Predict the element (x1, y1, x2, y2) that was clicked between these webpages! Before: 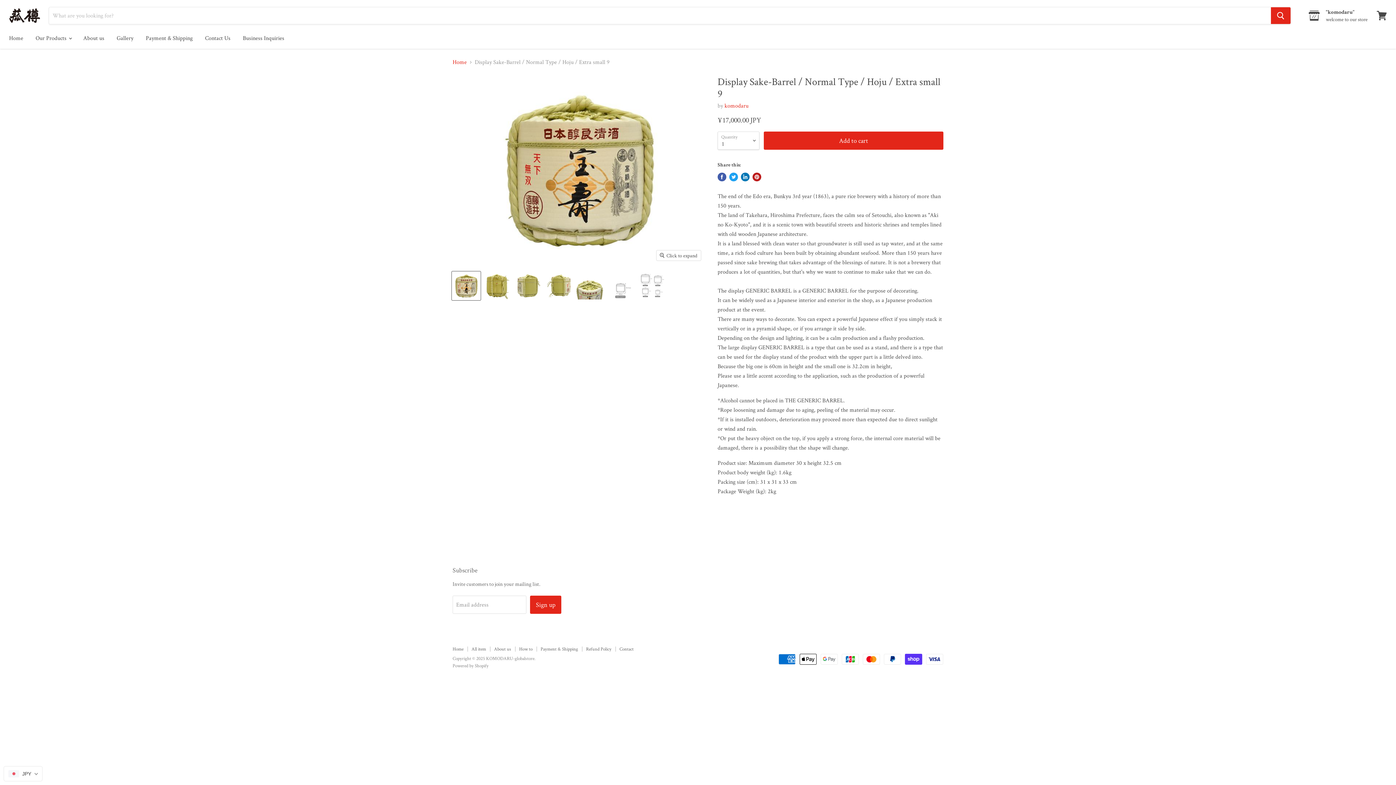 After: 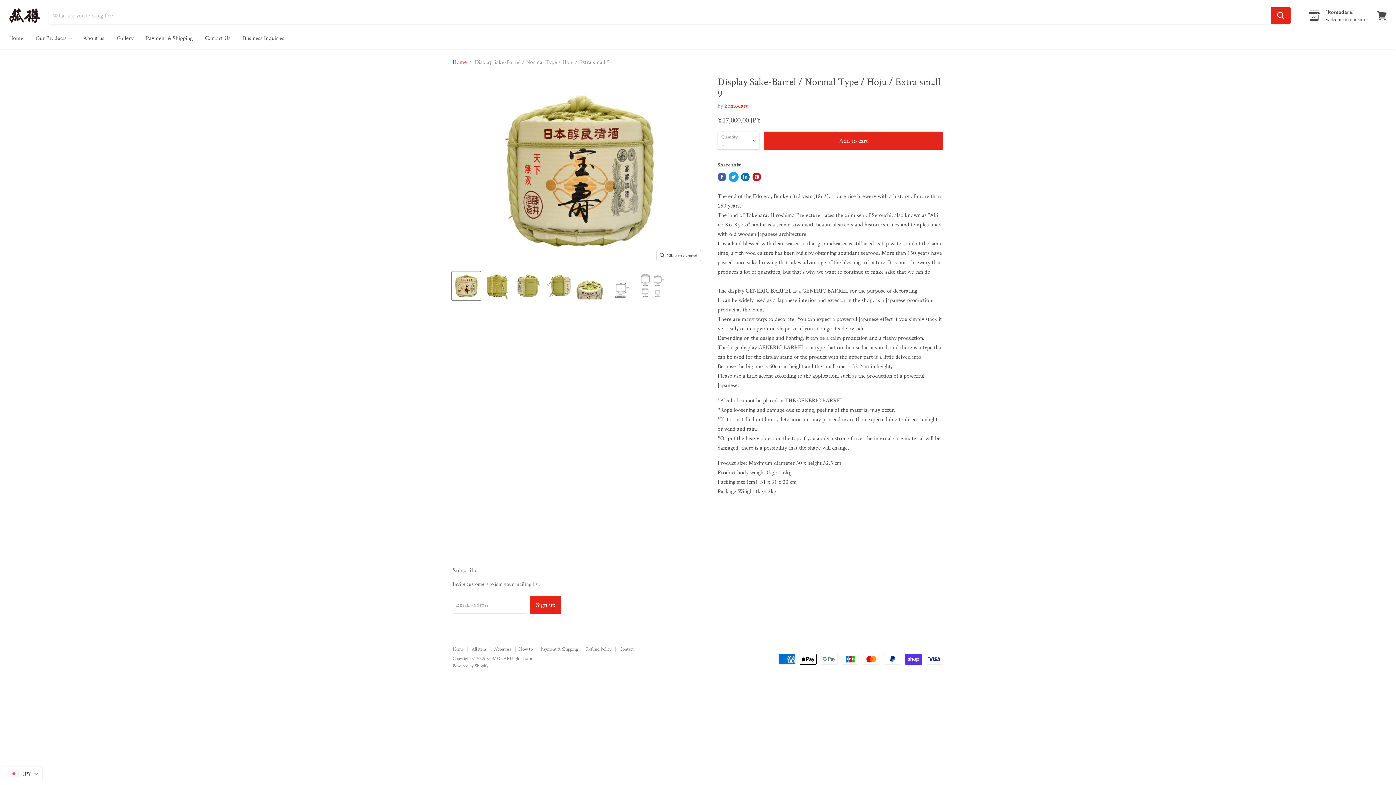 Action: label: Tweet on Twitter bbox: (729, 172, 738, 181)